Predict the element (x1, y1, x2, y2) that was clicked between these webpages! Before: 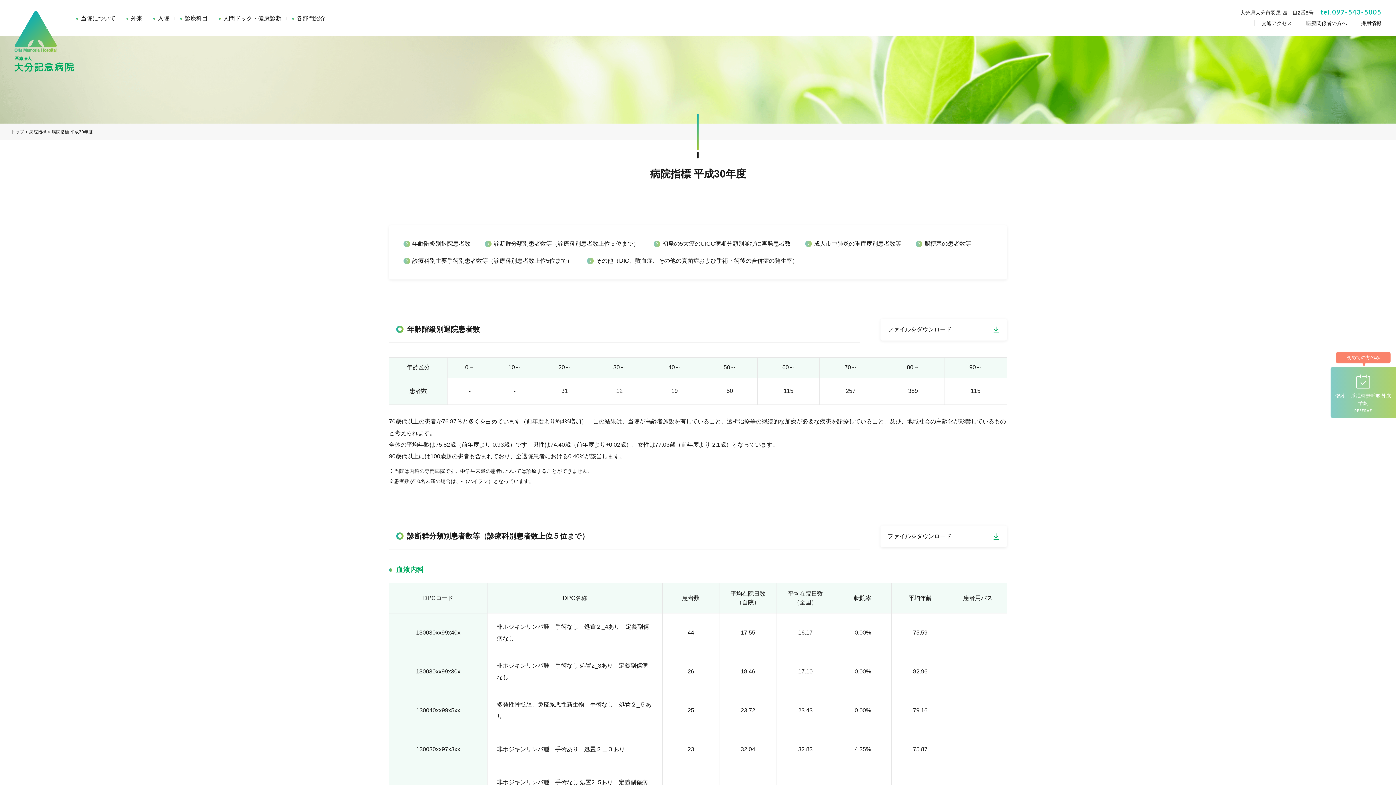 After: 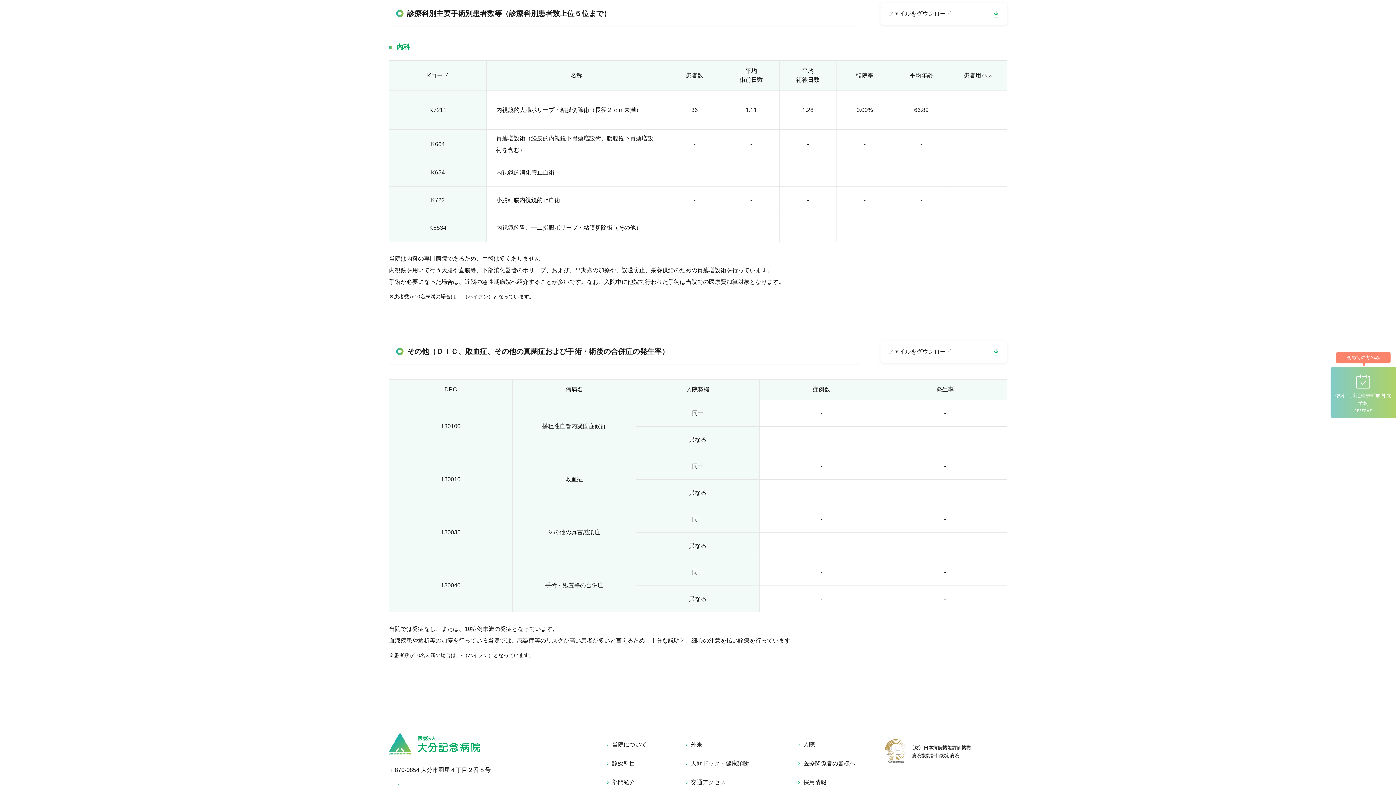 Action: label: 診療科別主要手術別患者数等（診療科別患者数上位5位まで） bbox: (403, 255, 572, 266)